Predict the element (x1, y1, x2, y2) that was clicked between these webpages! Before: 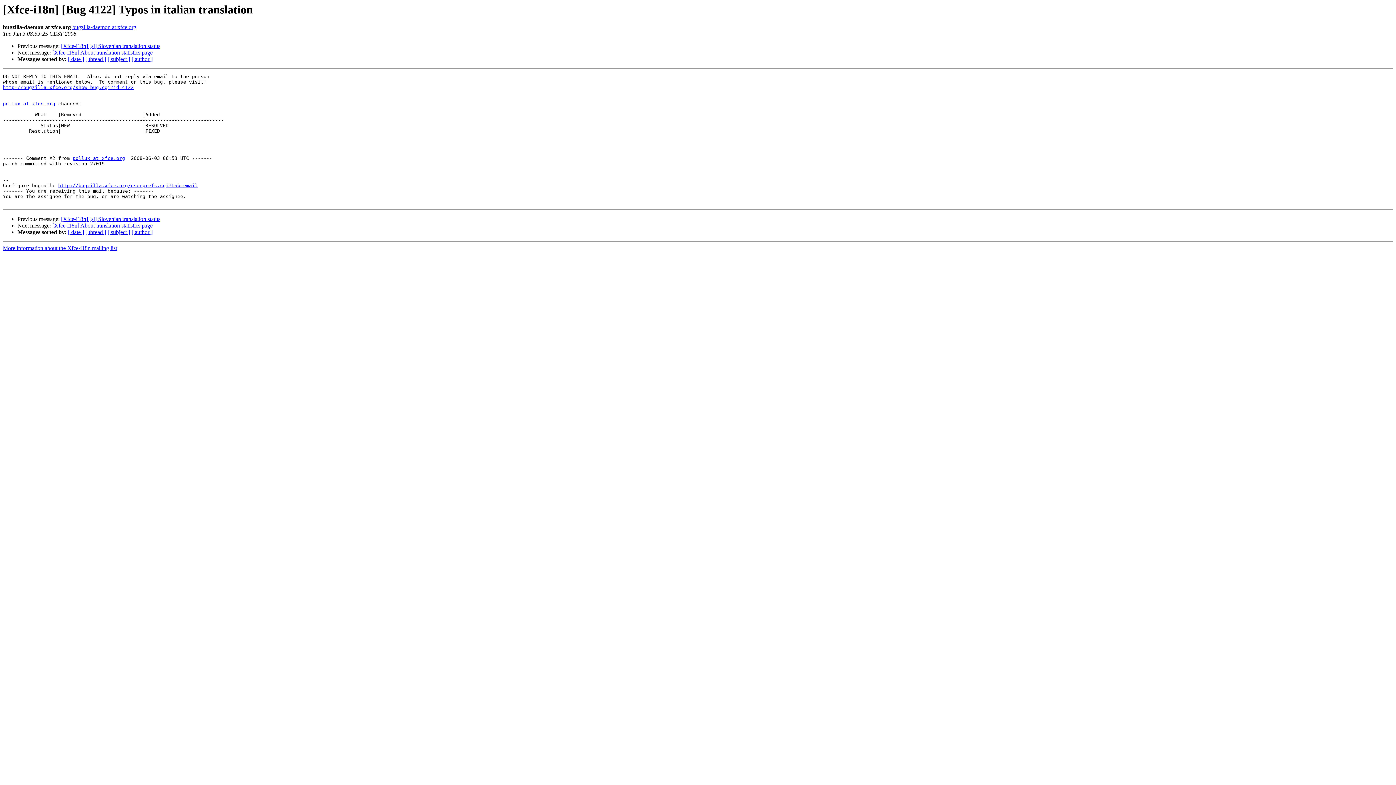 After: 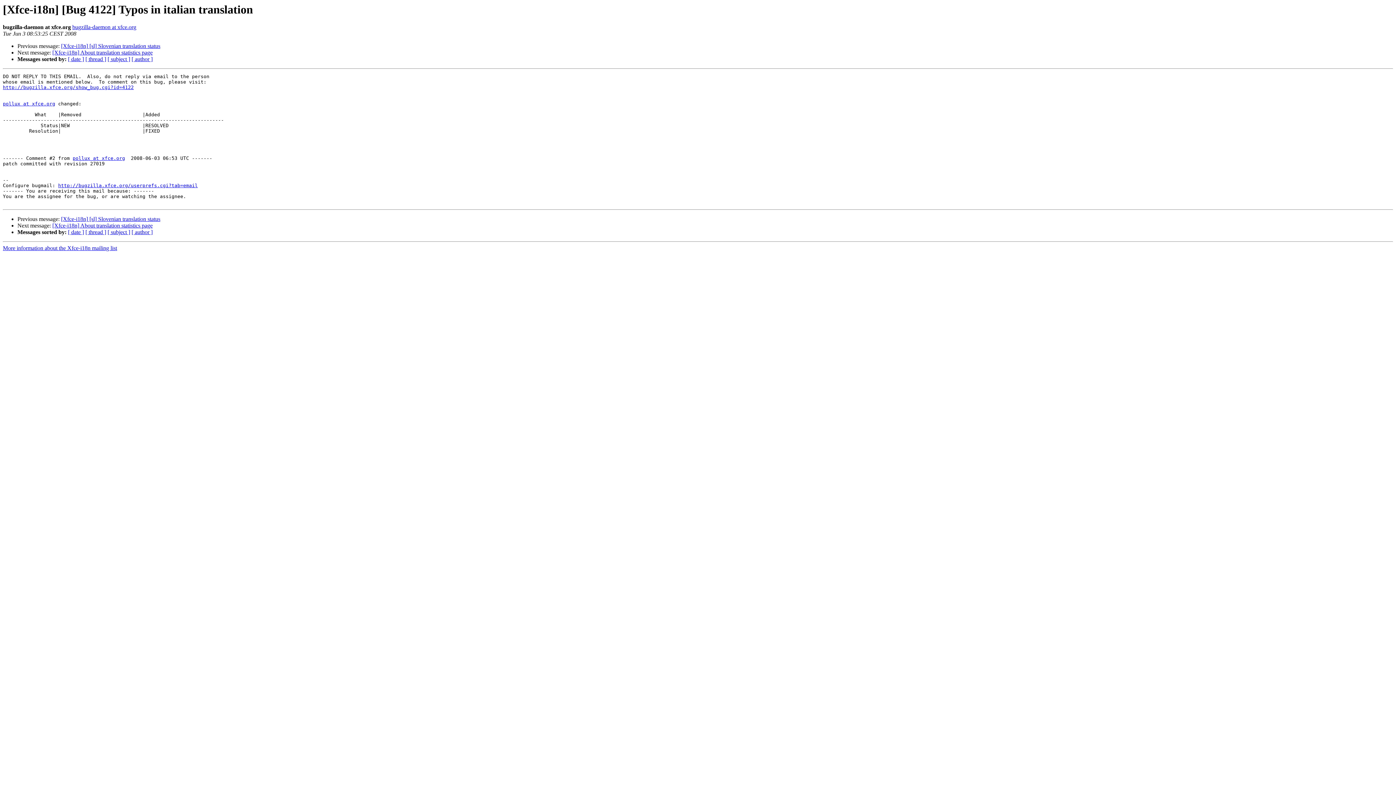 Action: label: bugzilla-daemon at xfce.org bbox: (72, 24, 136, 30)